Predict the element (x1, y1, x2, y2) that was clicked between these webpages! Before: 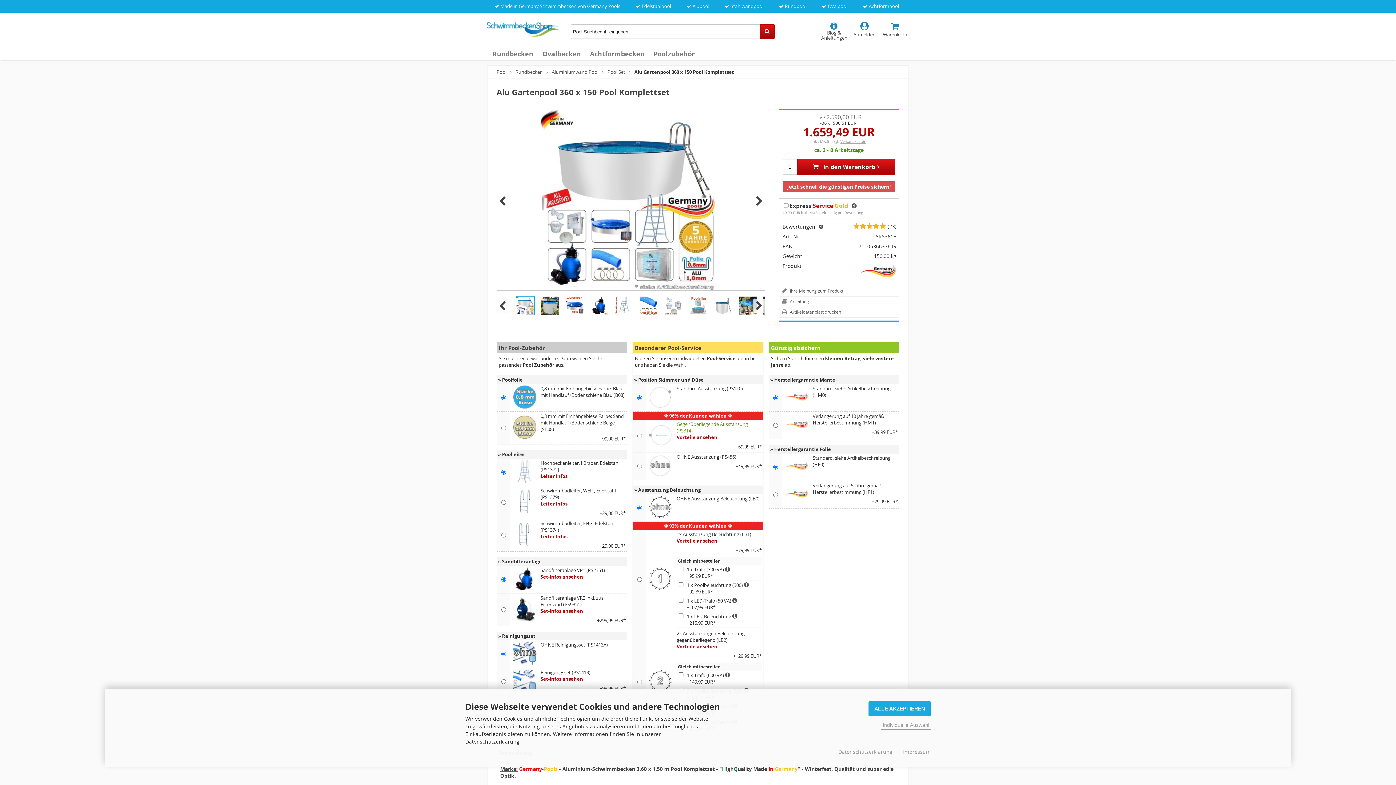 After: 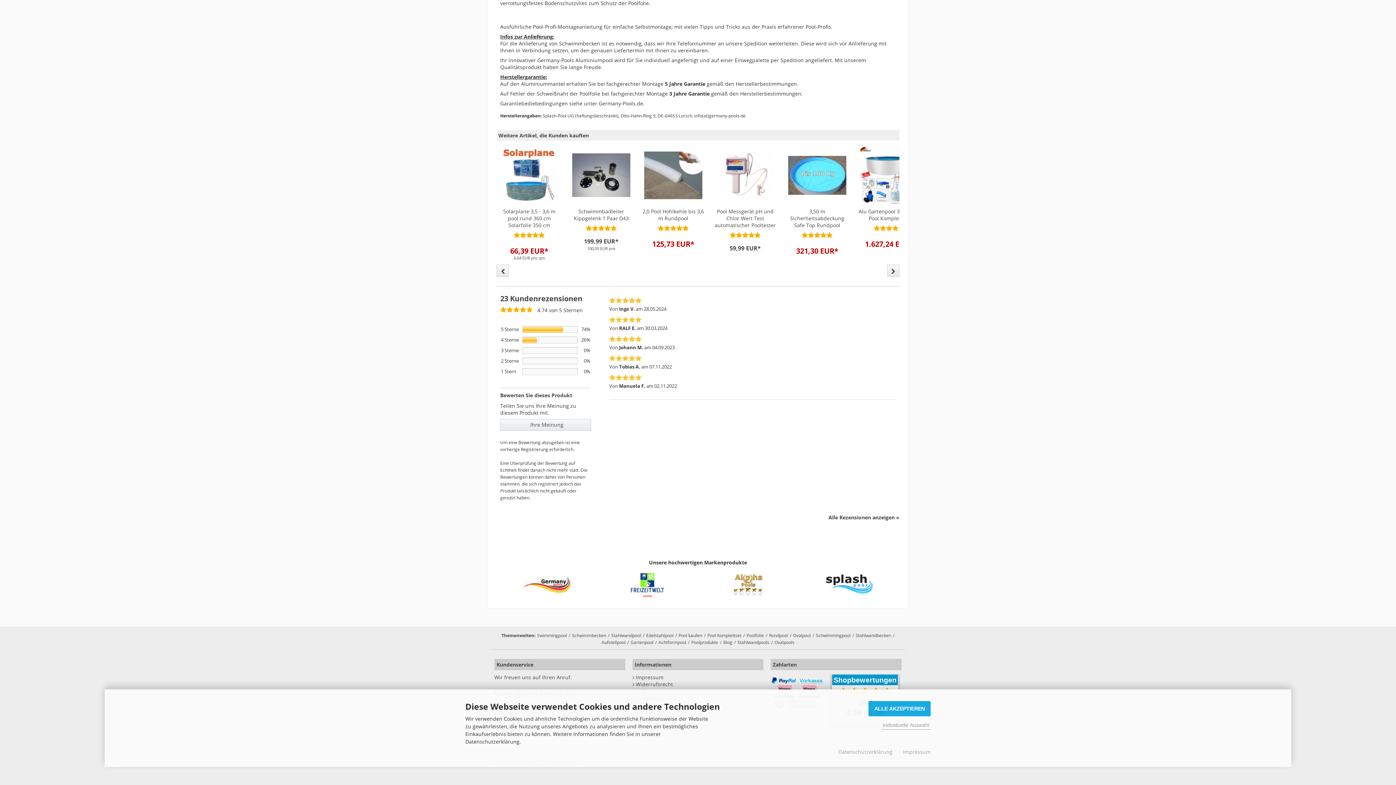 Action: bbox: (853, 223, 886, 230)